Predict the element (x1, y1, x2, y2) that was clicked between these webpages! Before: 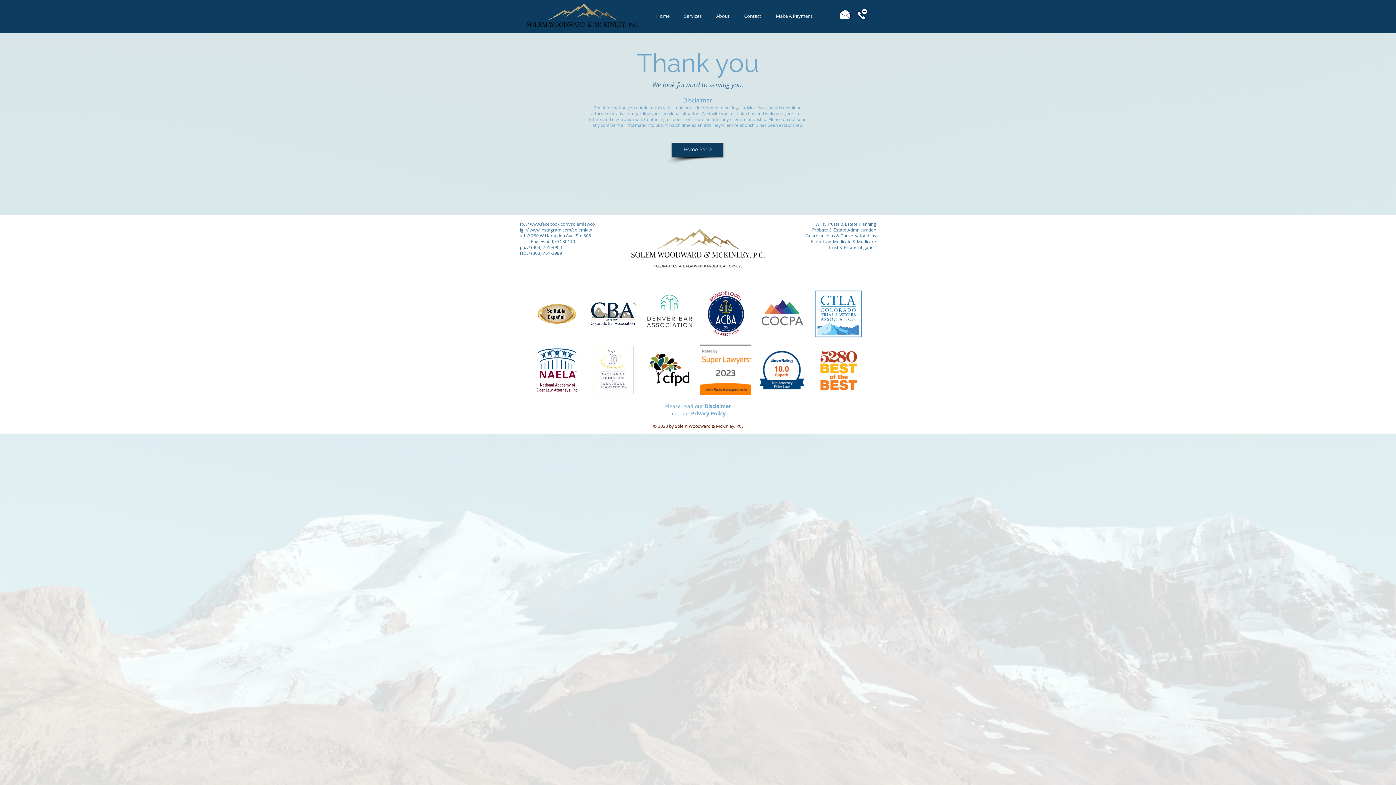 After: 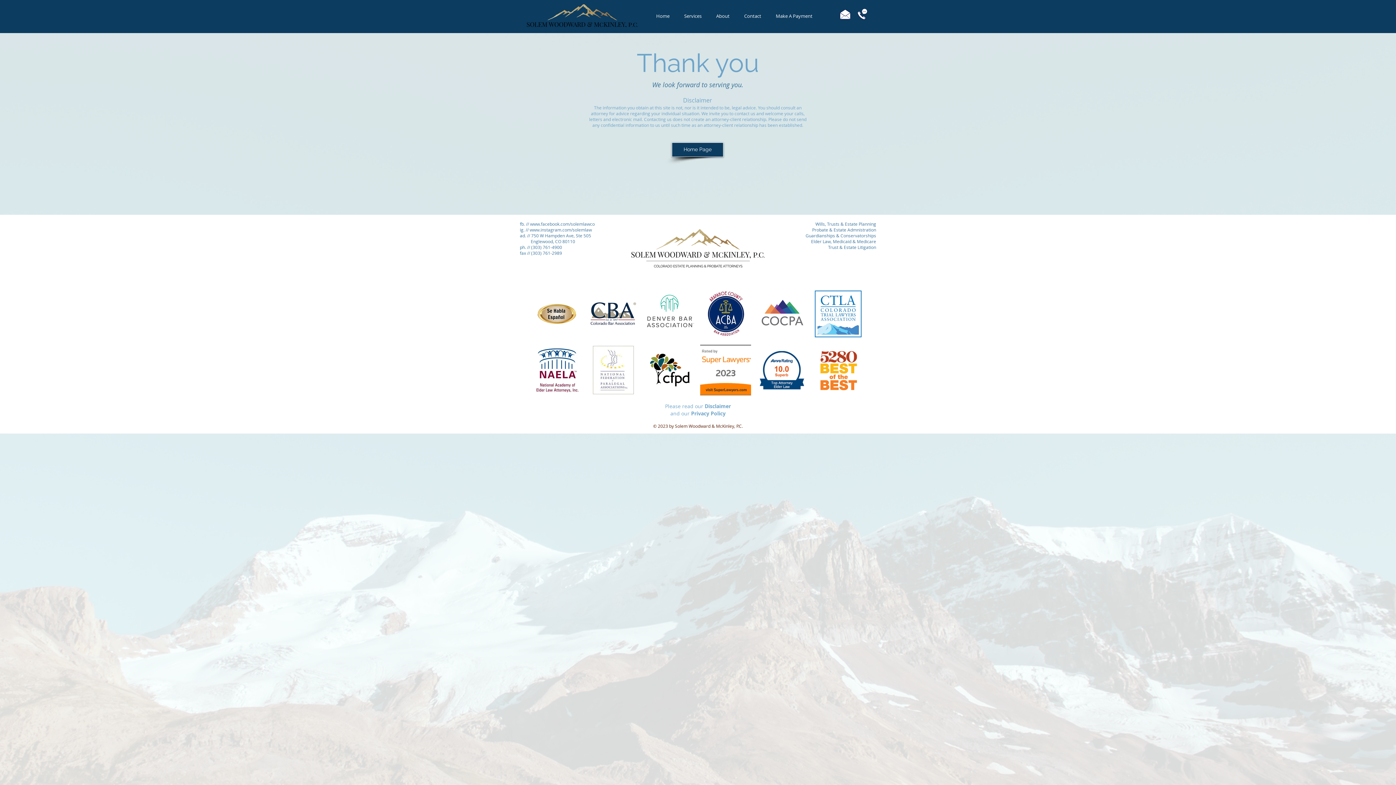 Action: bbox: (856, 8, 868, 20)